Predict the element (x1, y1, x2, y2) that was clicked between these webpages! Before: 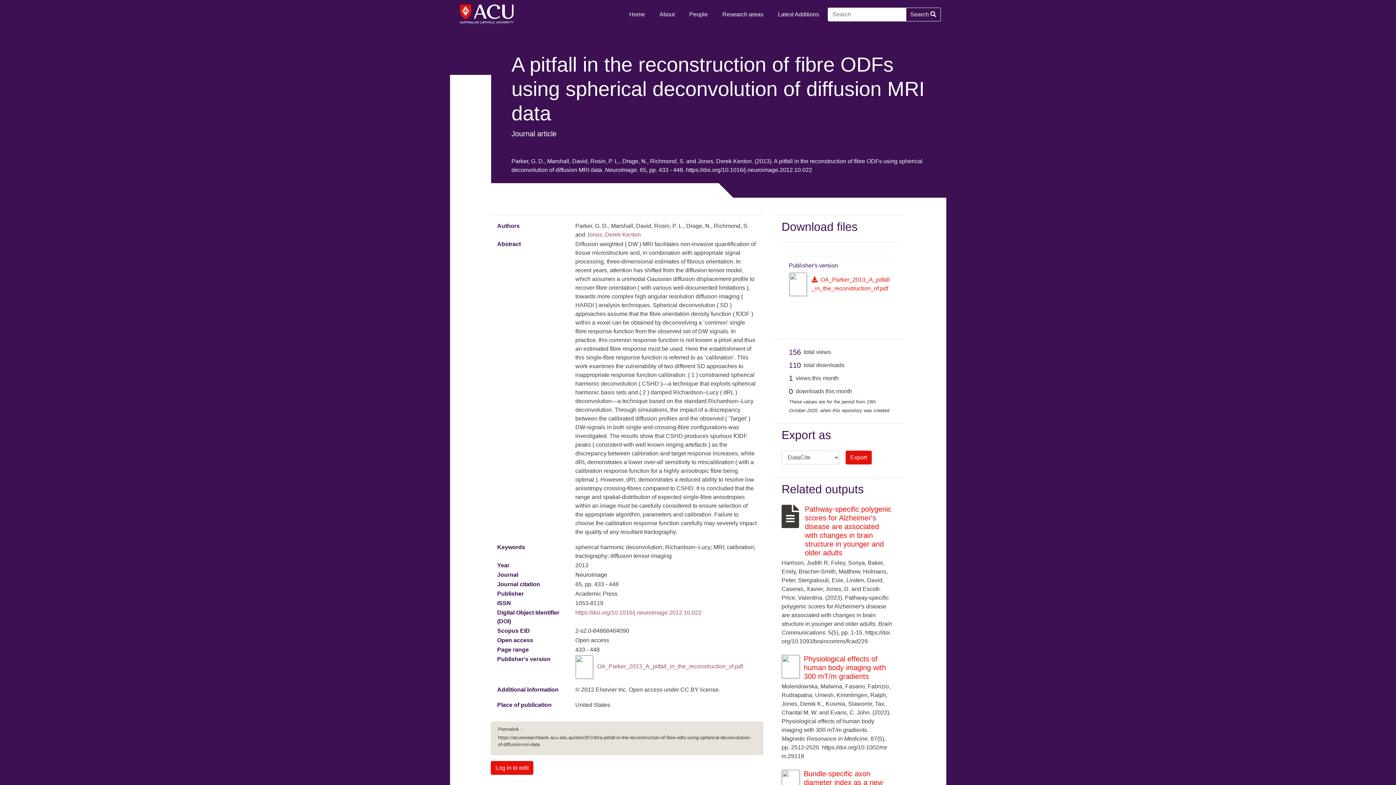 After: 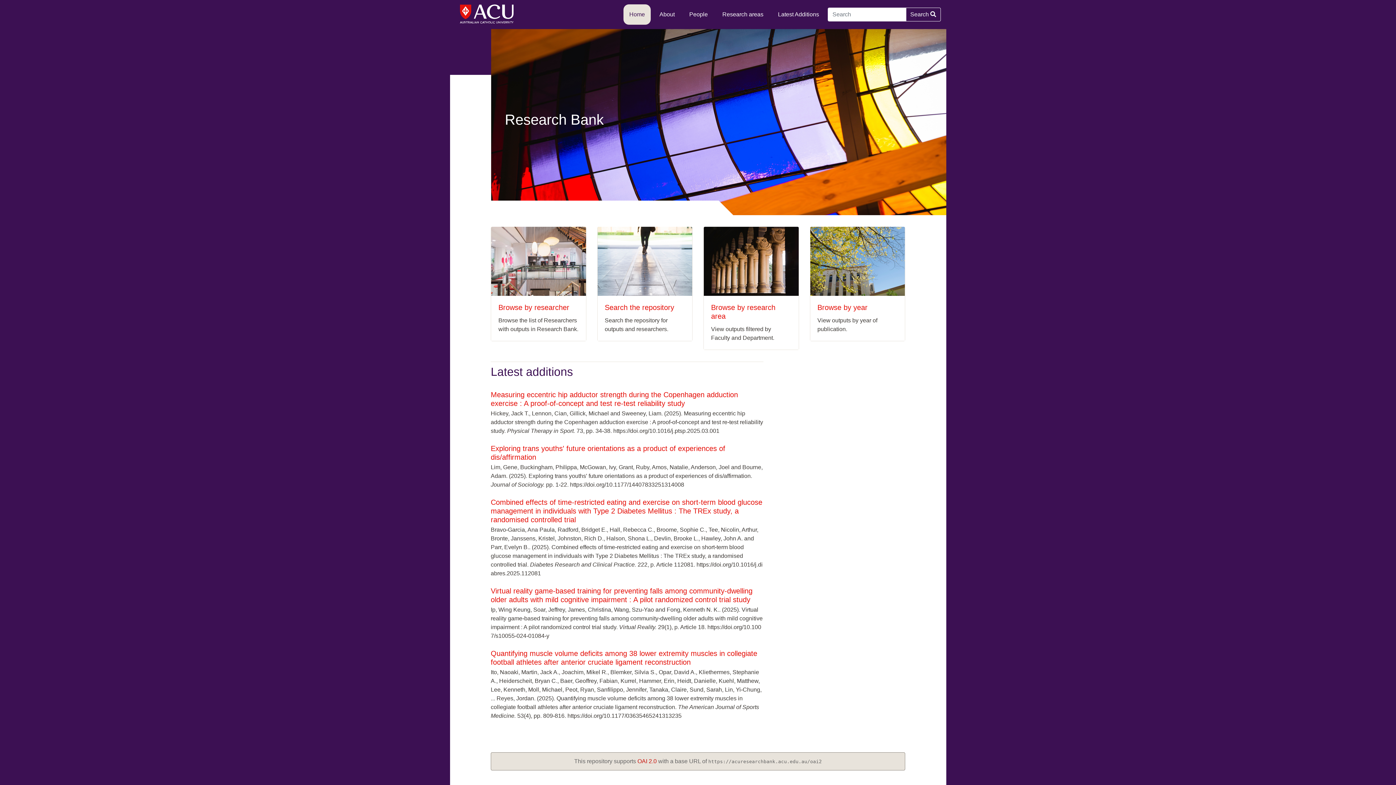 Action: label: Home bbox: (623, 4, 650, 24)